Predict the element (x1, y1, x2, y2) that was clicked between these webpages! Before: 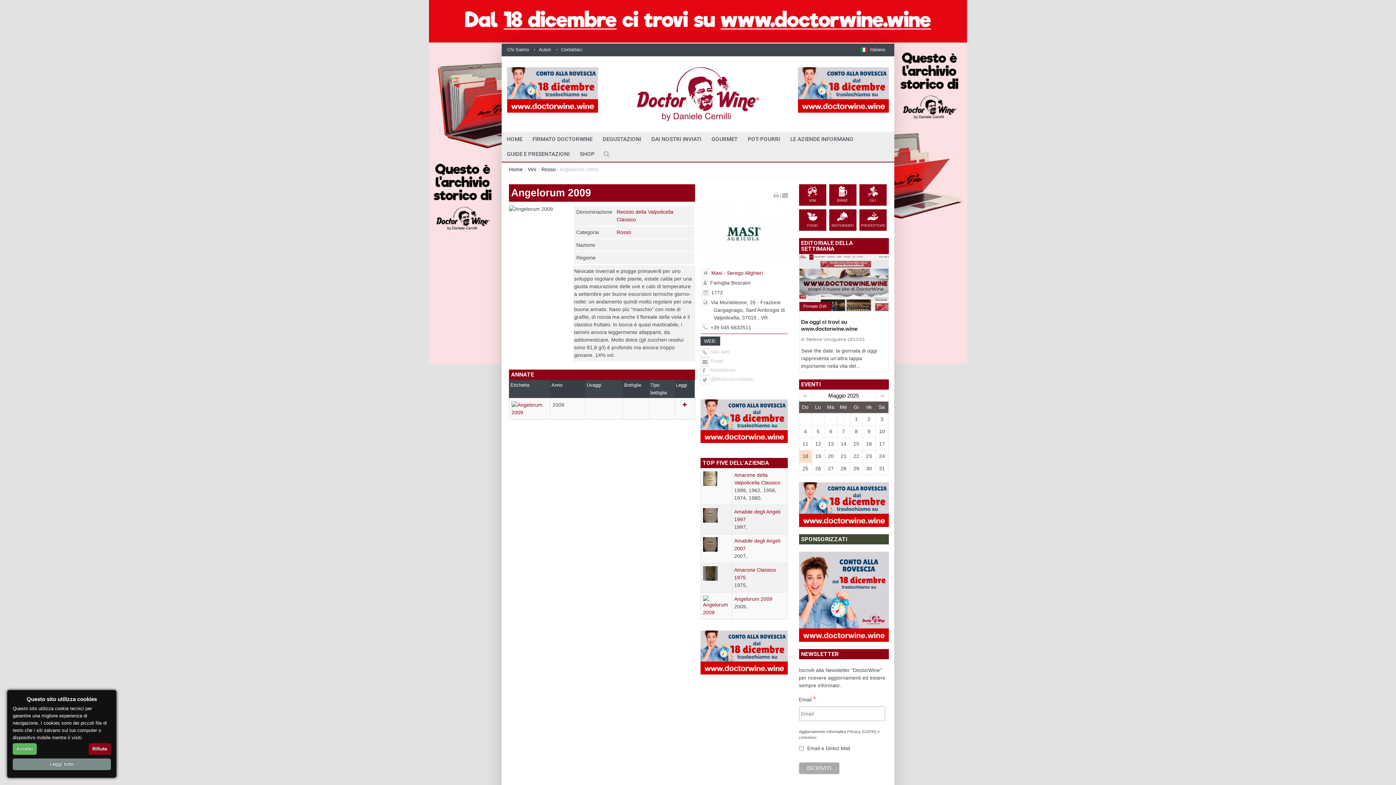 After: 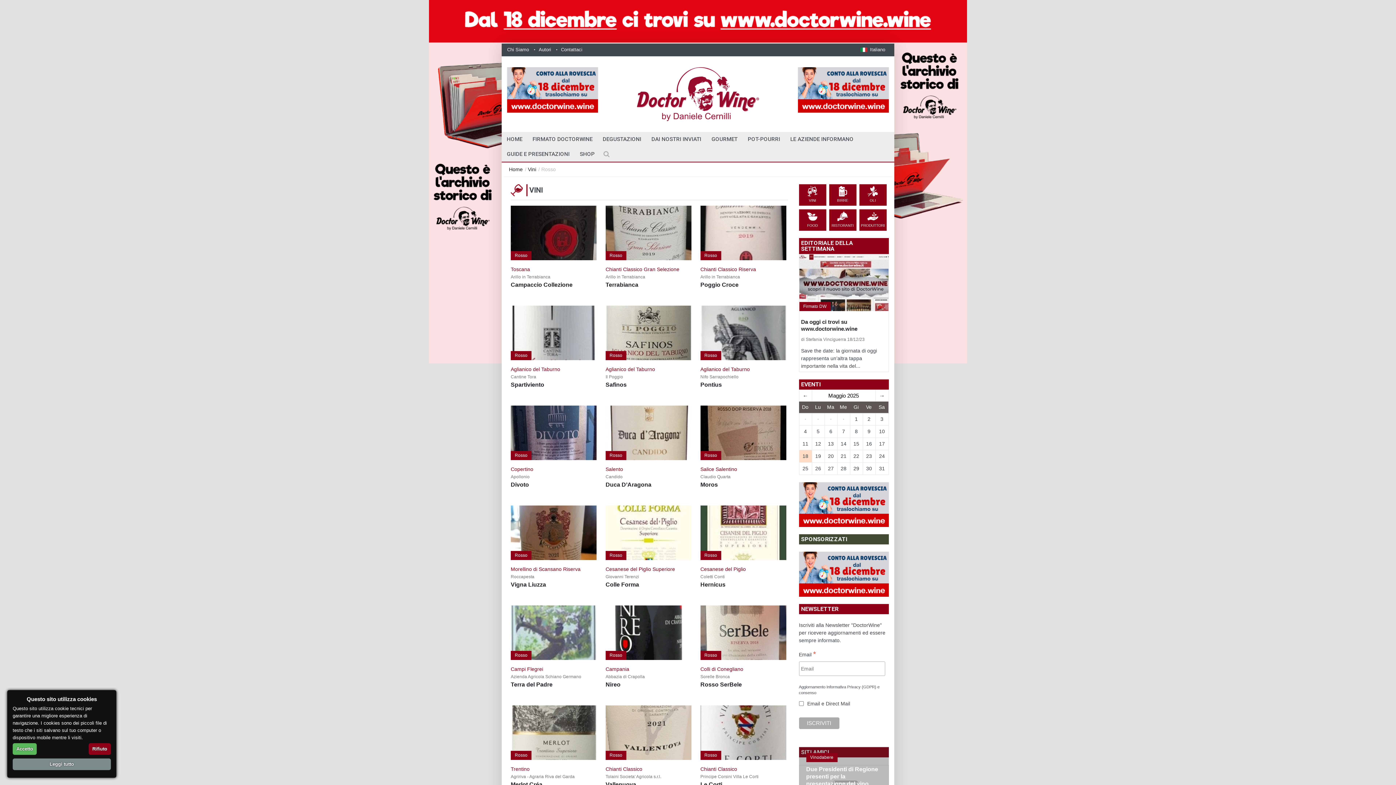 Action: bbox: (541, 166, 556, 172) label: Rosso